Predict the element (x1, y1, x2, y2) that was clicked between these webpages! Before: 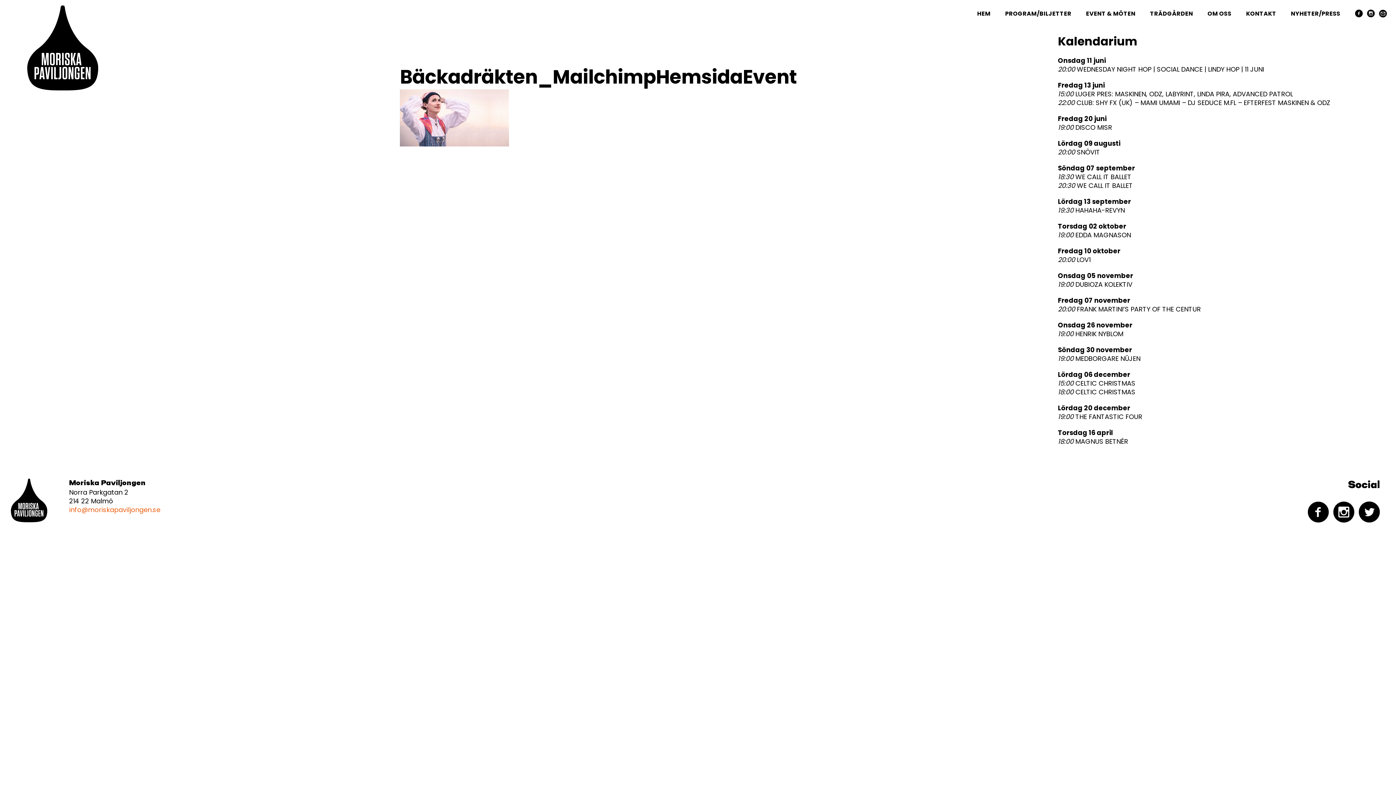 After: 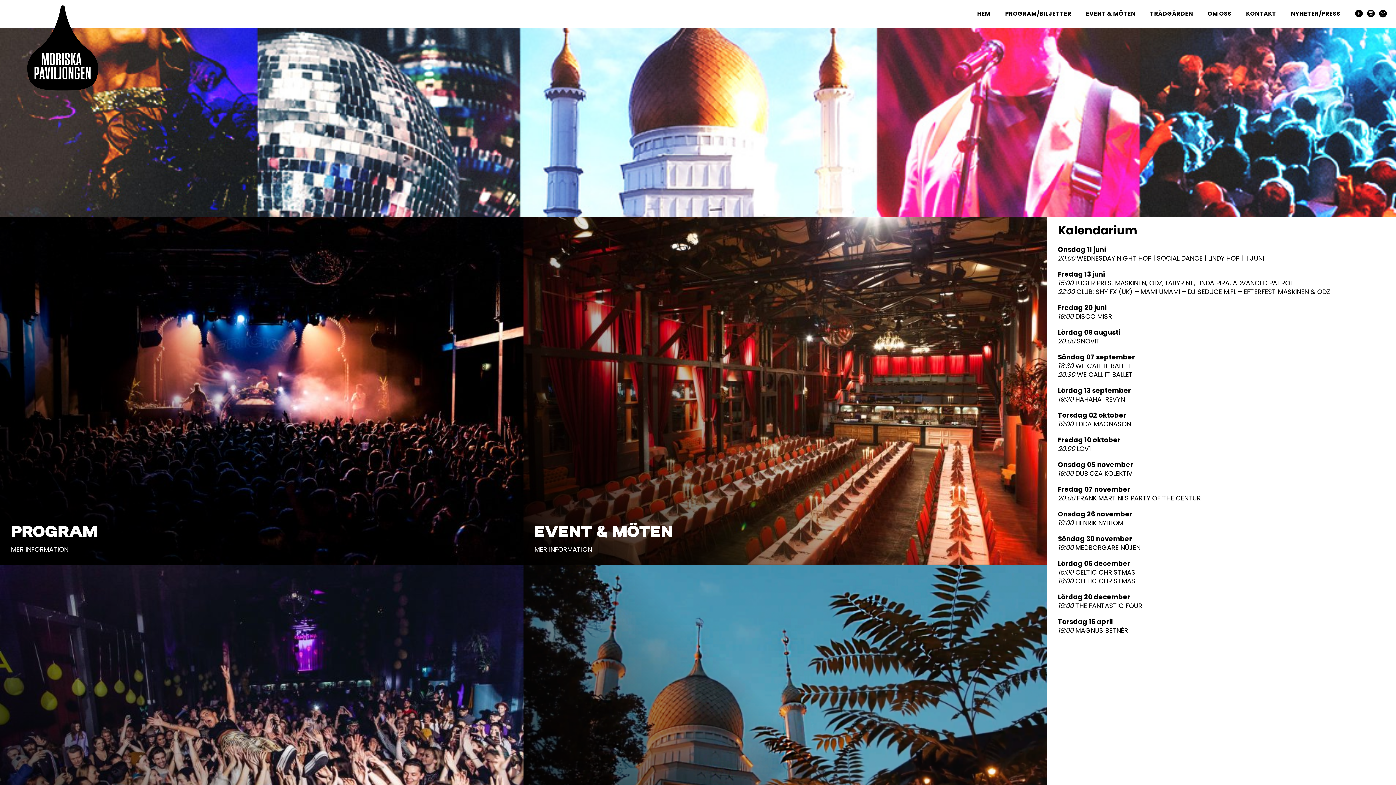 Action: bbox: (10, 515, 47, 524)